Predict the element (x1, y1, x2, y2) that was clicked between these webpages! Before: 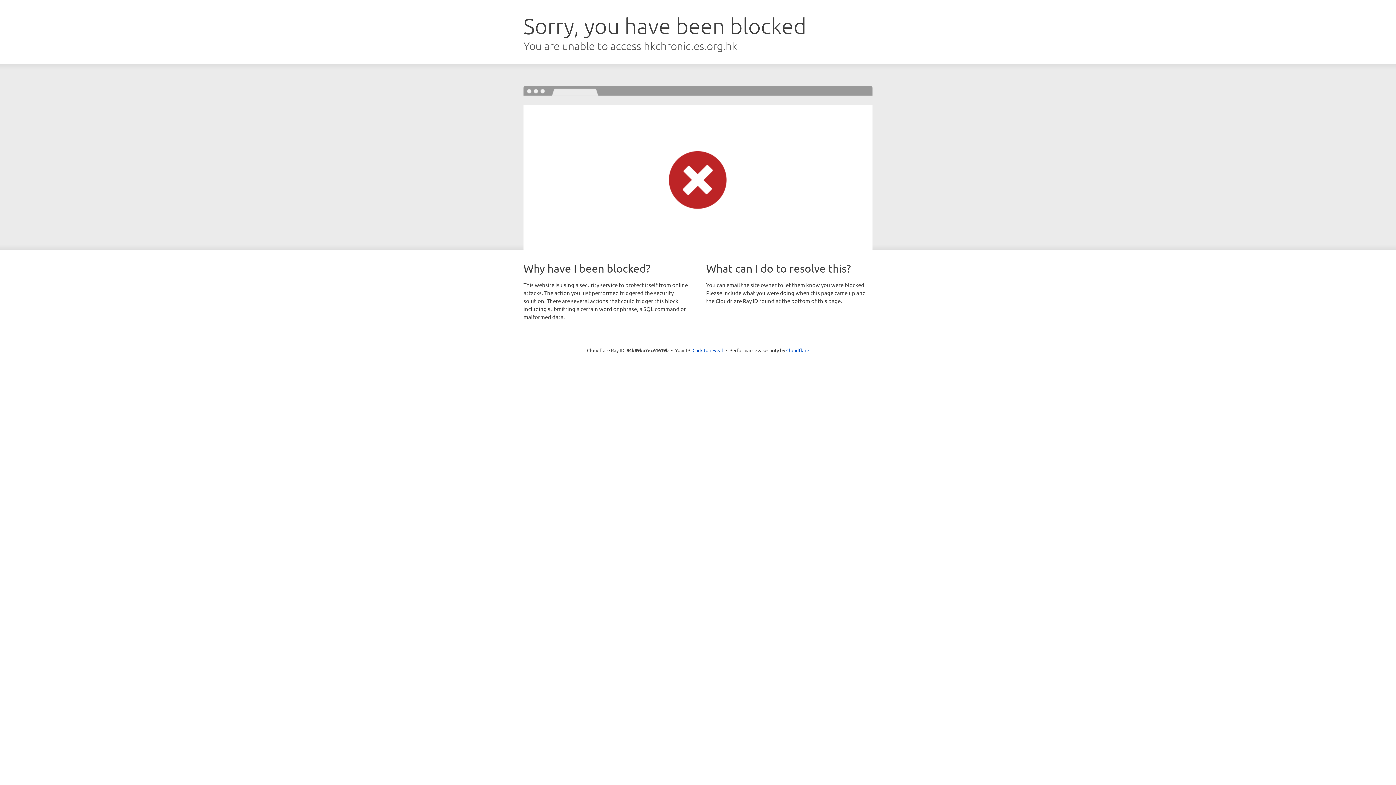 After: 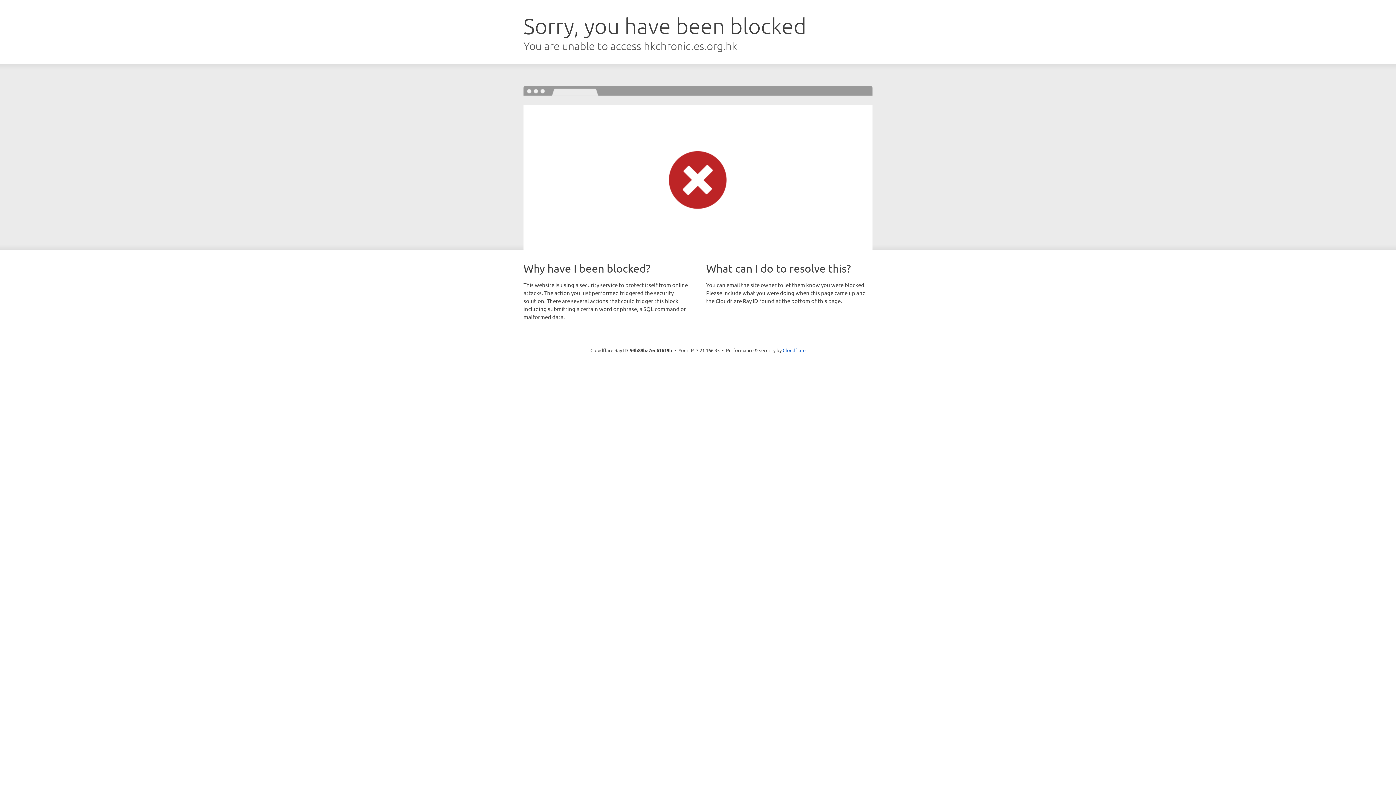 Action: label: Click to reveal bbox: (692, 346, 723, 353)